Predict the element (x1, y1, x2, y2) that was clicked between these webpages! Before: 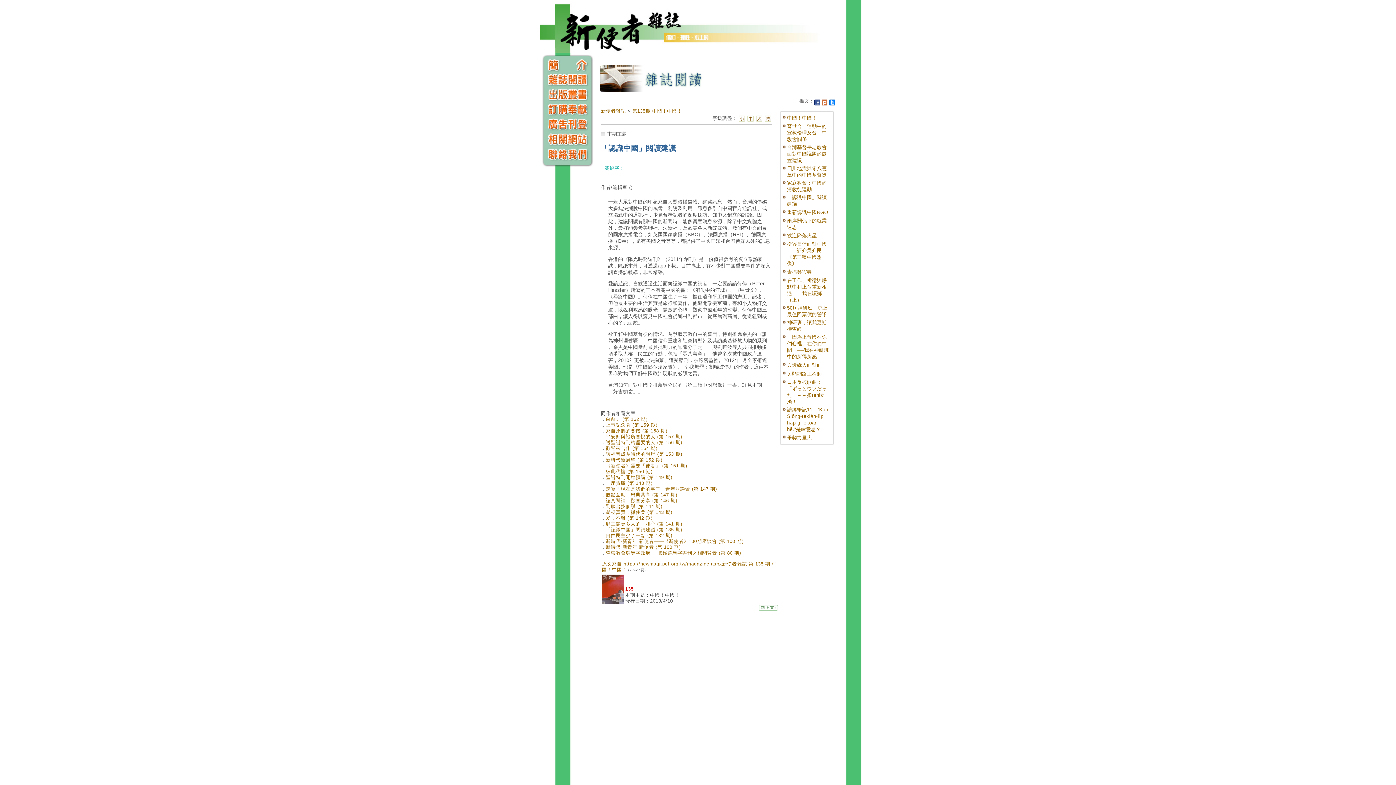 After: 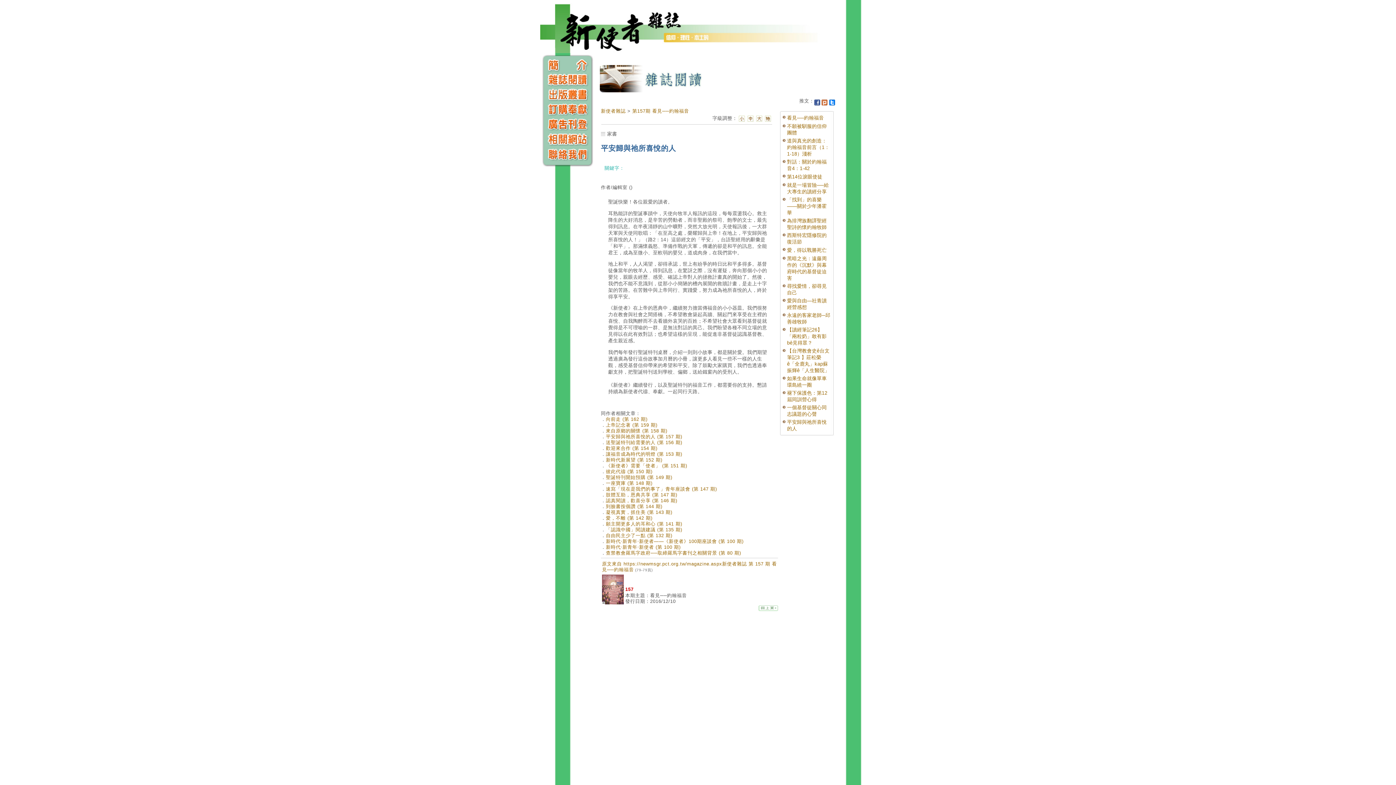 Action: bbox: (606, 434, 682, 439) label: 平安歸與祂所喜悅的人 (第 157 期)